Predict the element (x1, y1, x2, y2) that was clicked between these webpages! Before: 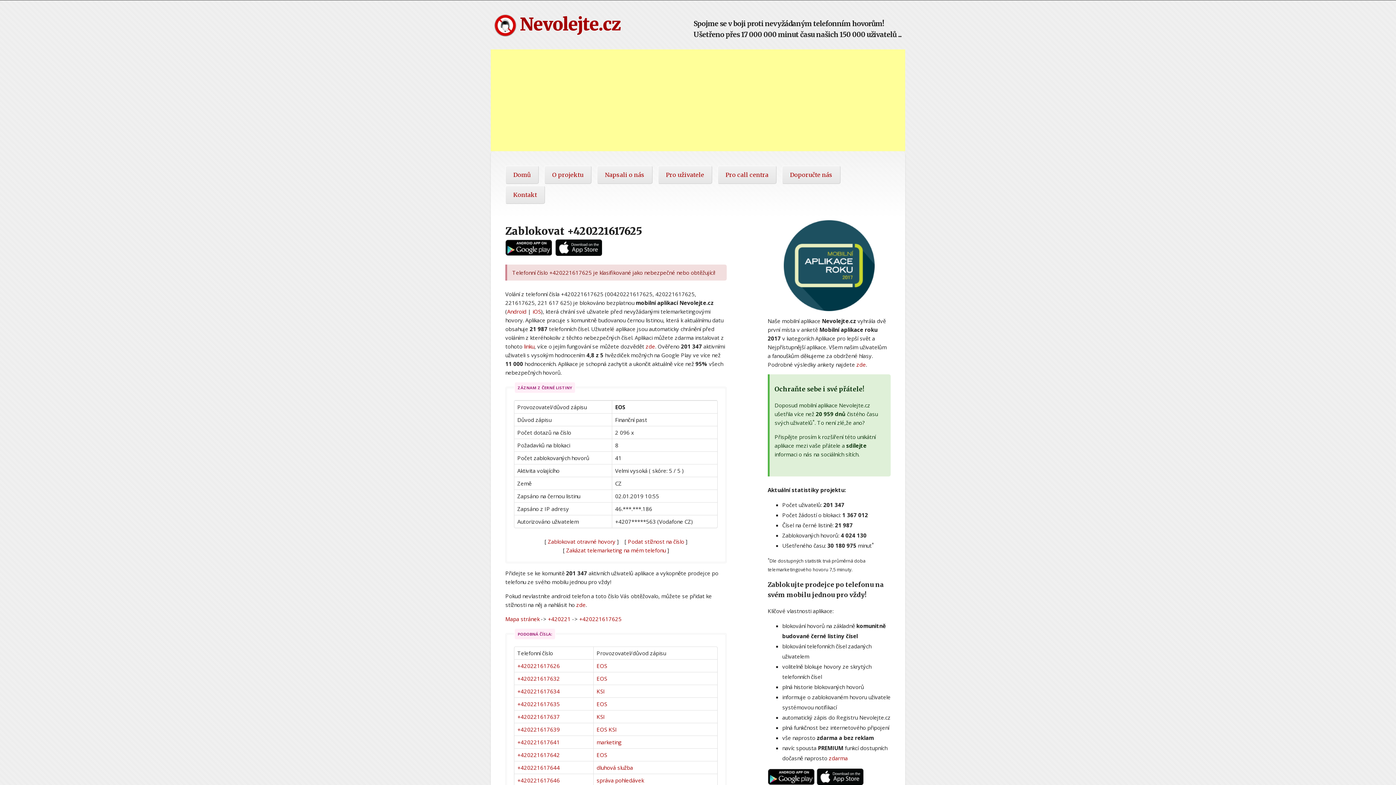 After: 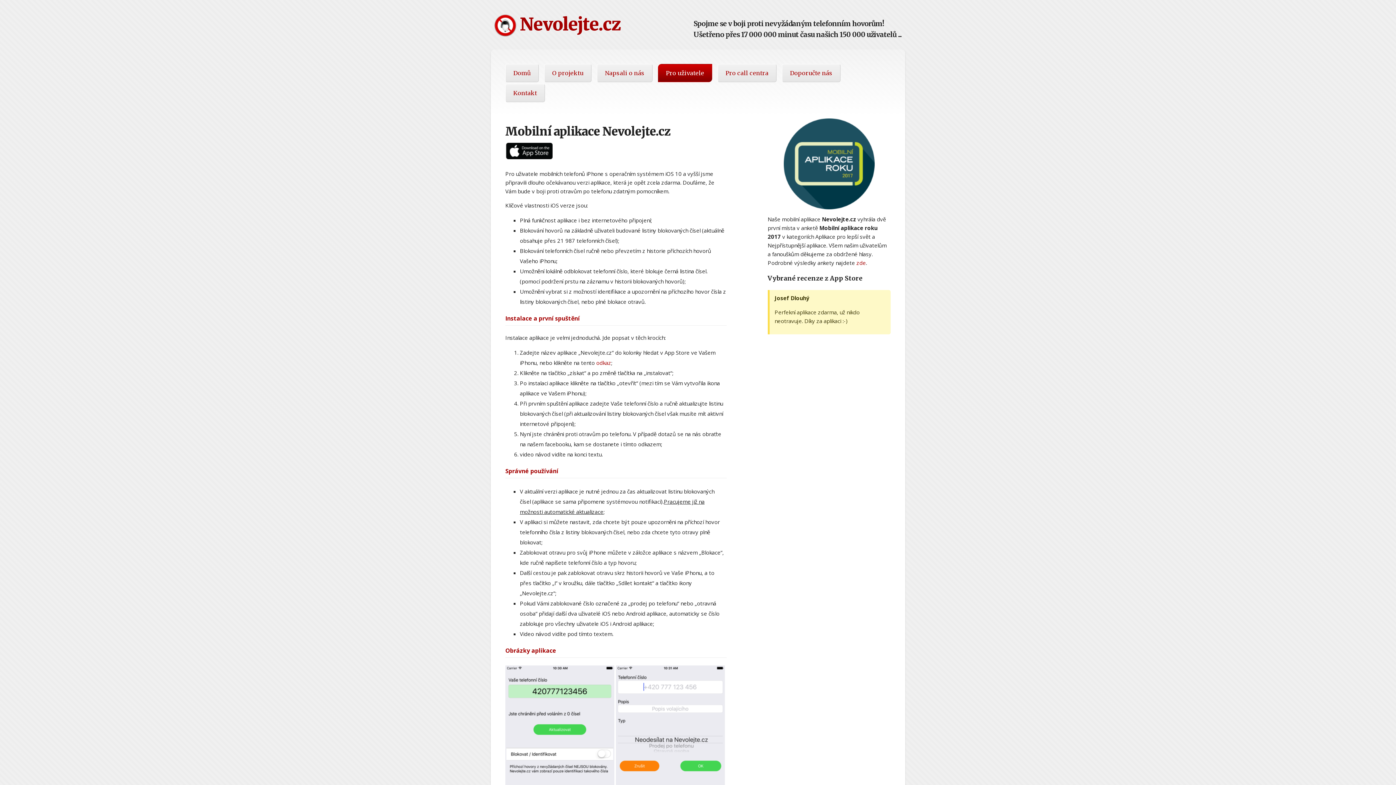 Action: bbox: (554, 240, 602, 253)